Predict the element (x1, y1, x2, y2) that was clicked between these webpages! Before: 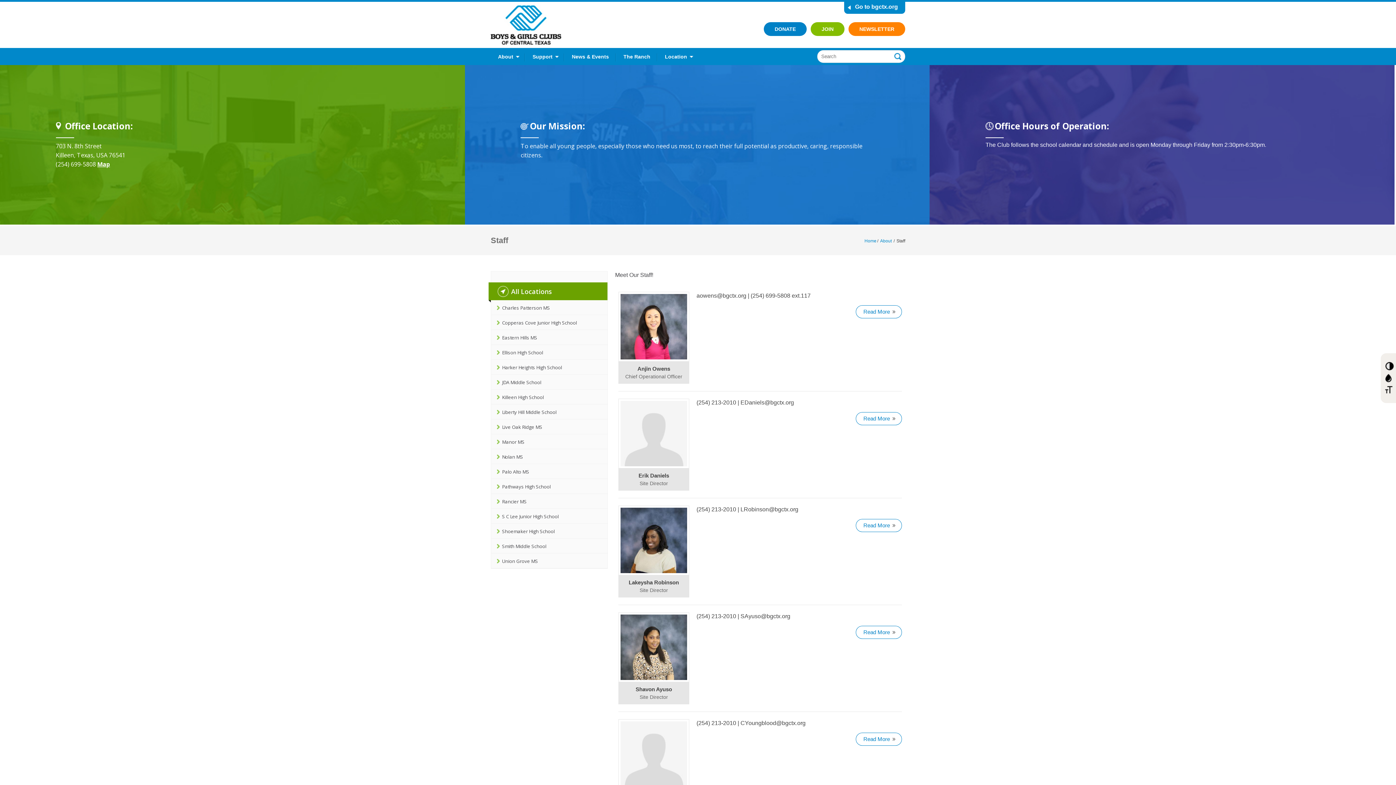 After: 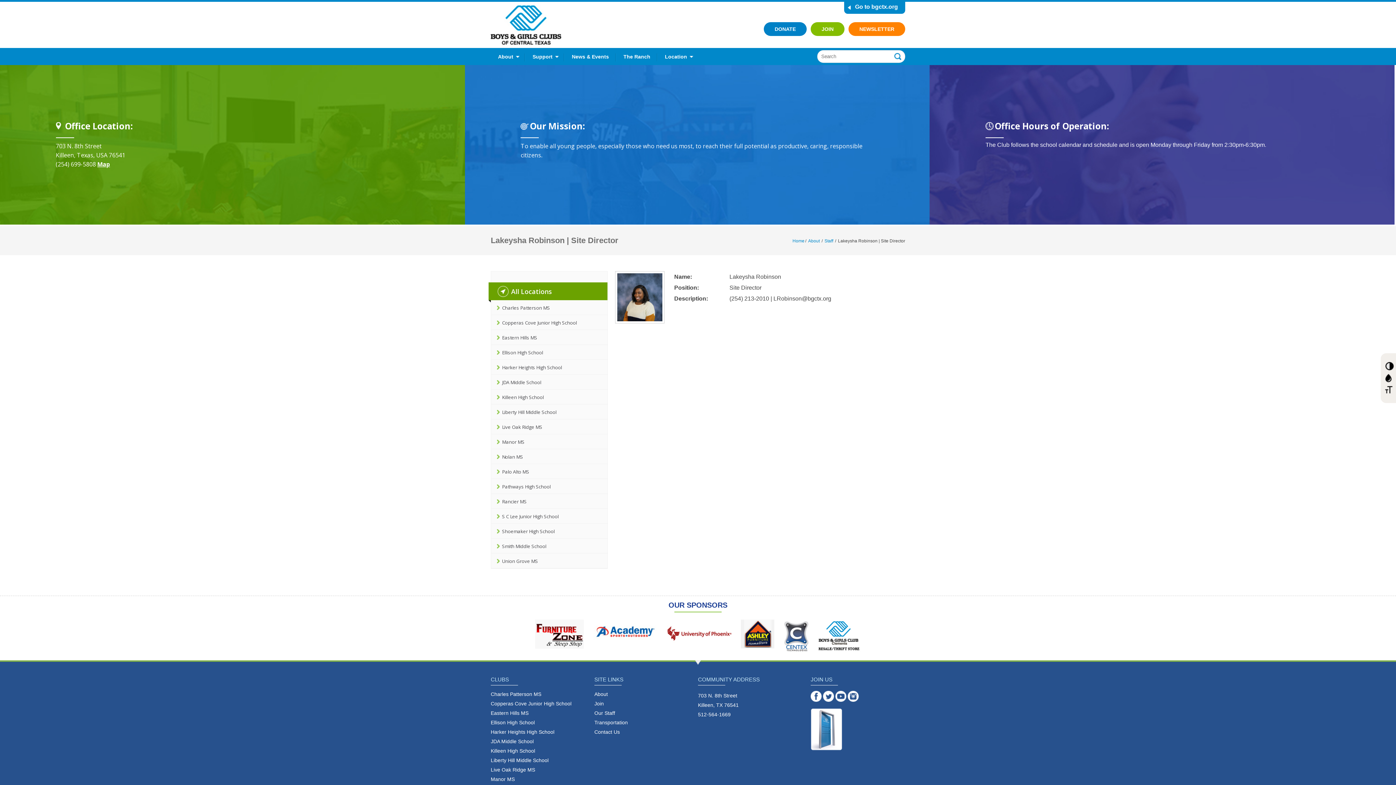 Action: bbox: (620, 508, 687, 578)